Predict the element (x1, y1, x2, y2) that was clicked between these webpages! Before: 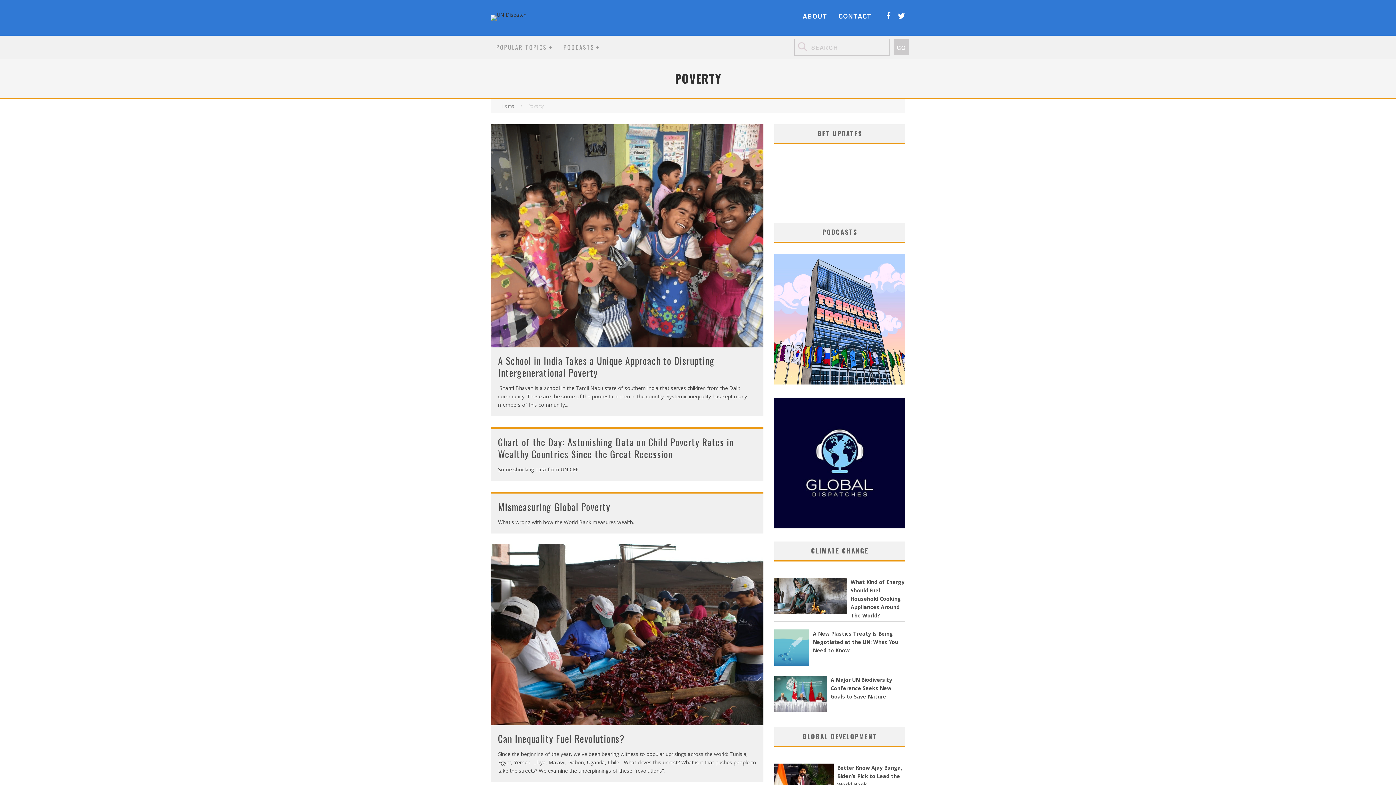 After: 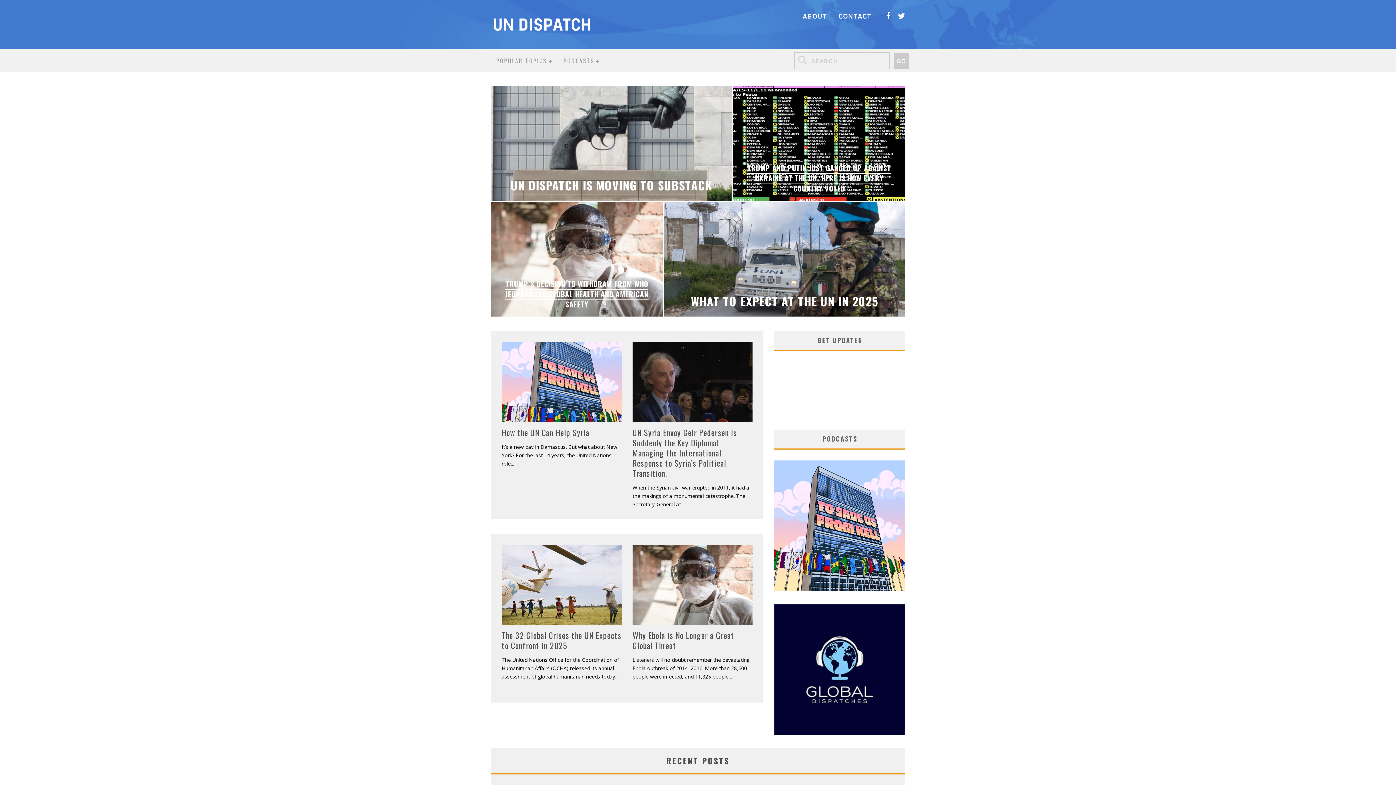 Action: bbox: (490, 14, 526, 20)